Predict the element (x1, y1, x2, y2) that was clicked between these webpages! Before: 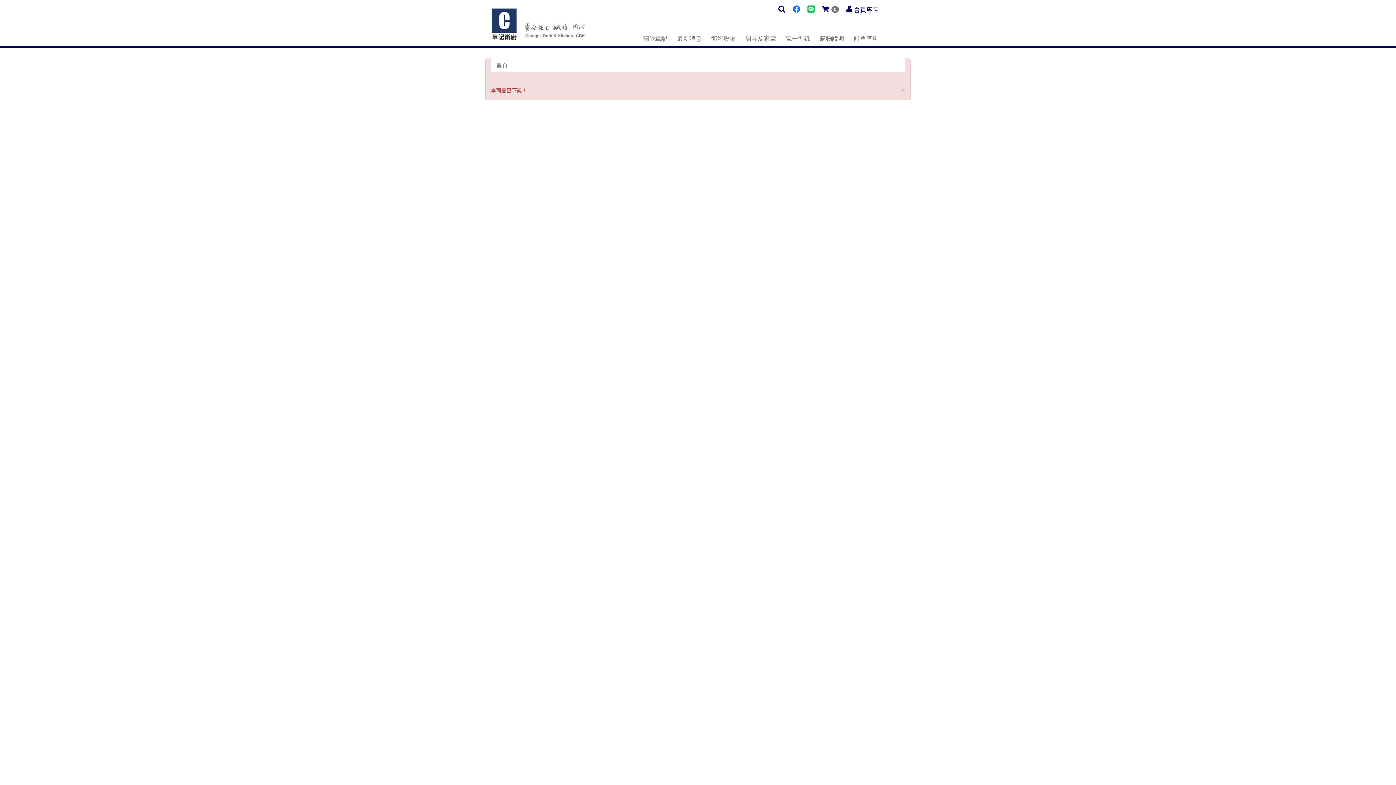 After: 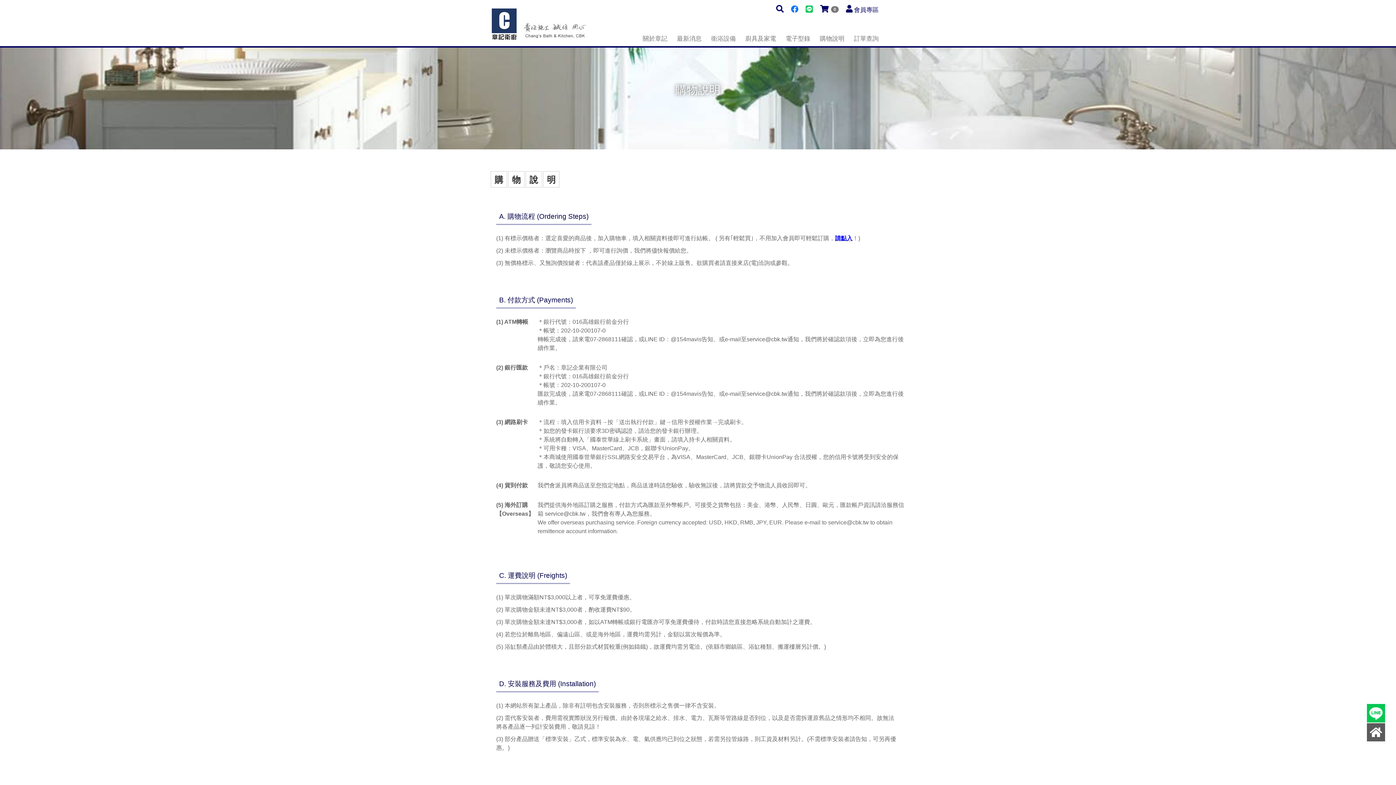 Action: label: 購物說明 bbox: (815, 31, 849, 46)